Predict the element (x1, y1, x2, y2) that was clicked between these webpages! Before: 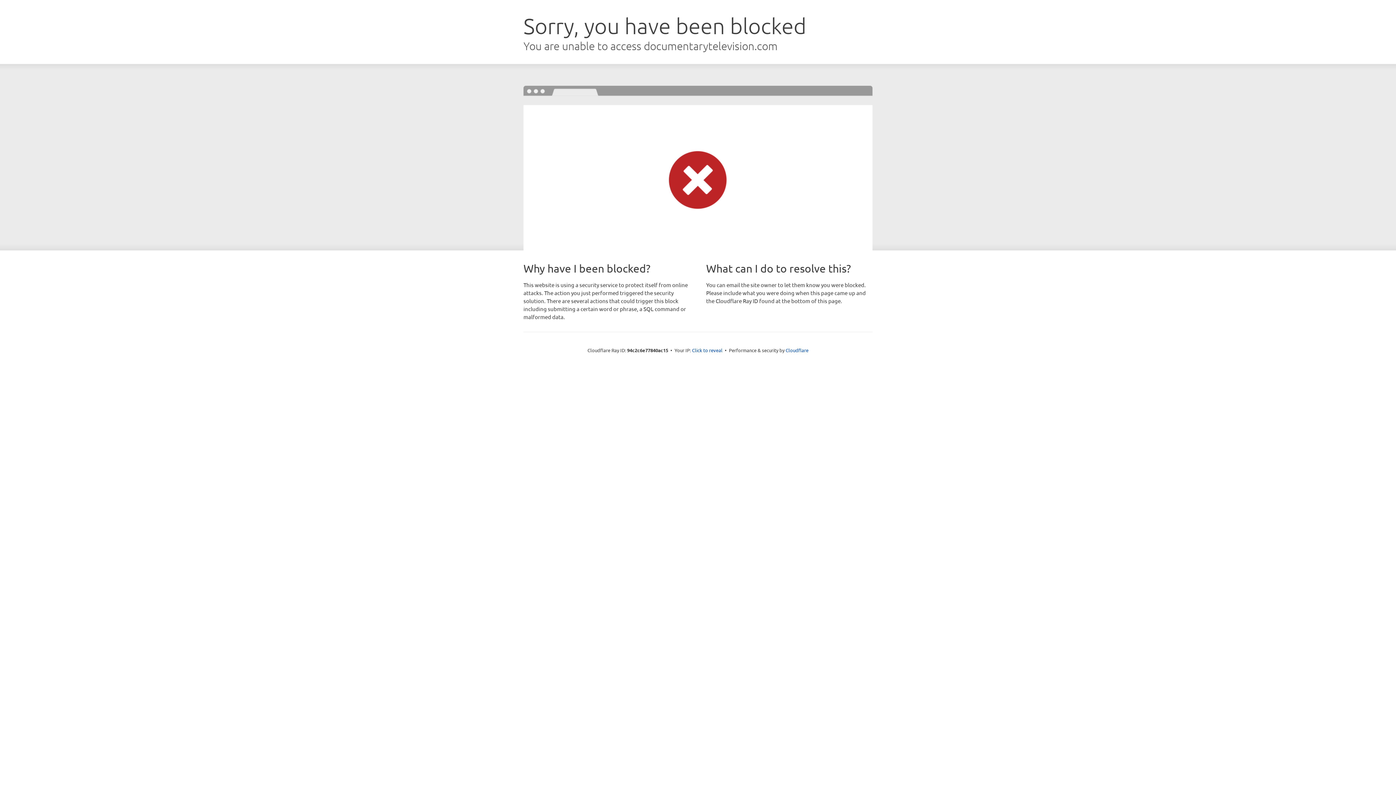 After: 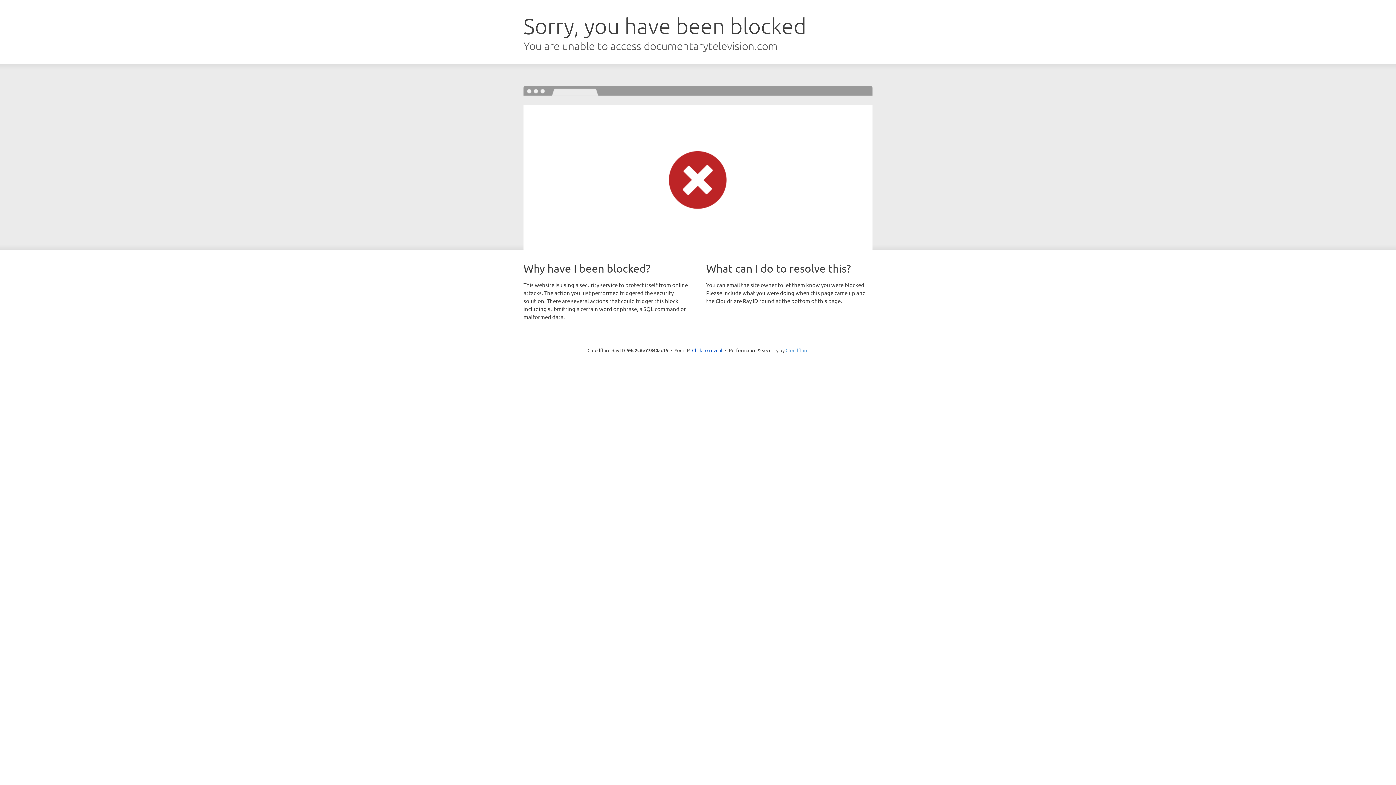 Action: bbox: (785, 347, 808, 353) label: Cloudflare